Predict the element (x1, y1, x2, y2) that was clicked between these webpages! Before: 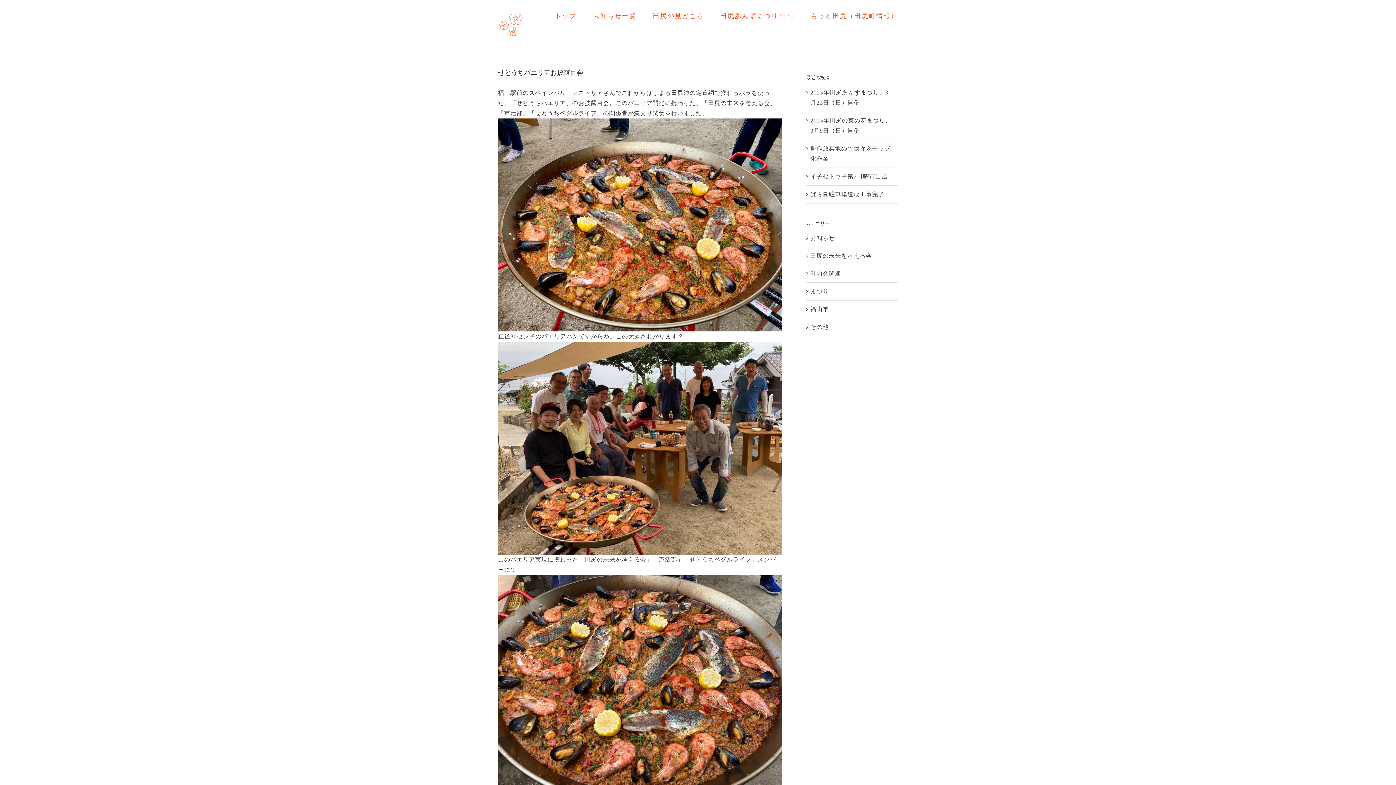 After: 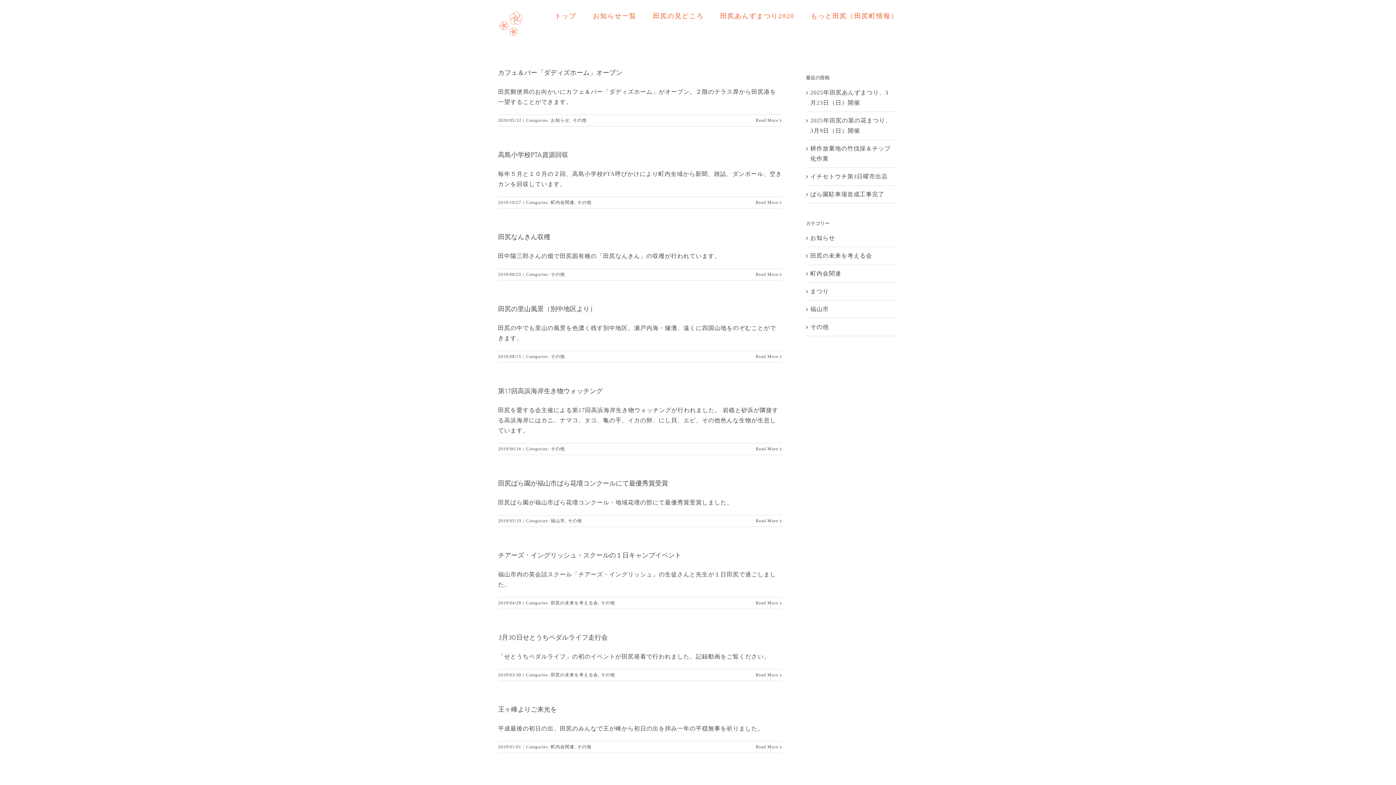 Action: label: その他 bbox: (810, 322, 894, 332)